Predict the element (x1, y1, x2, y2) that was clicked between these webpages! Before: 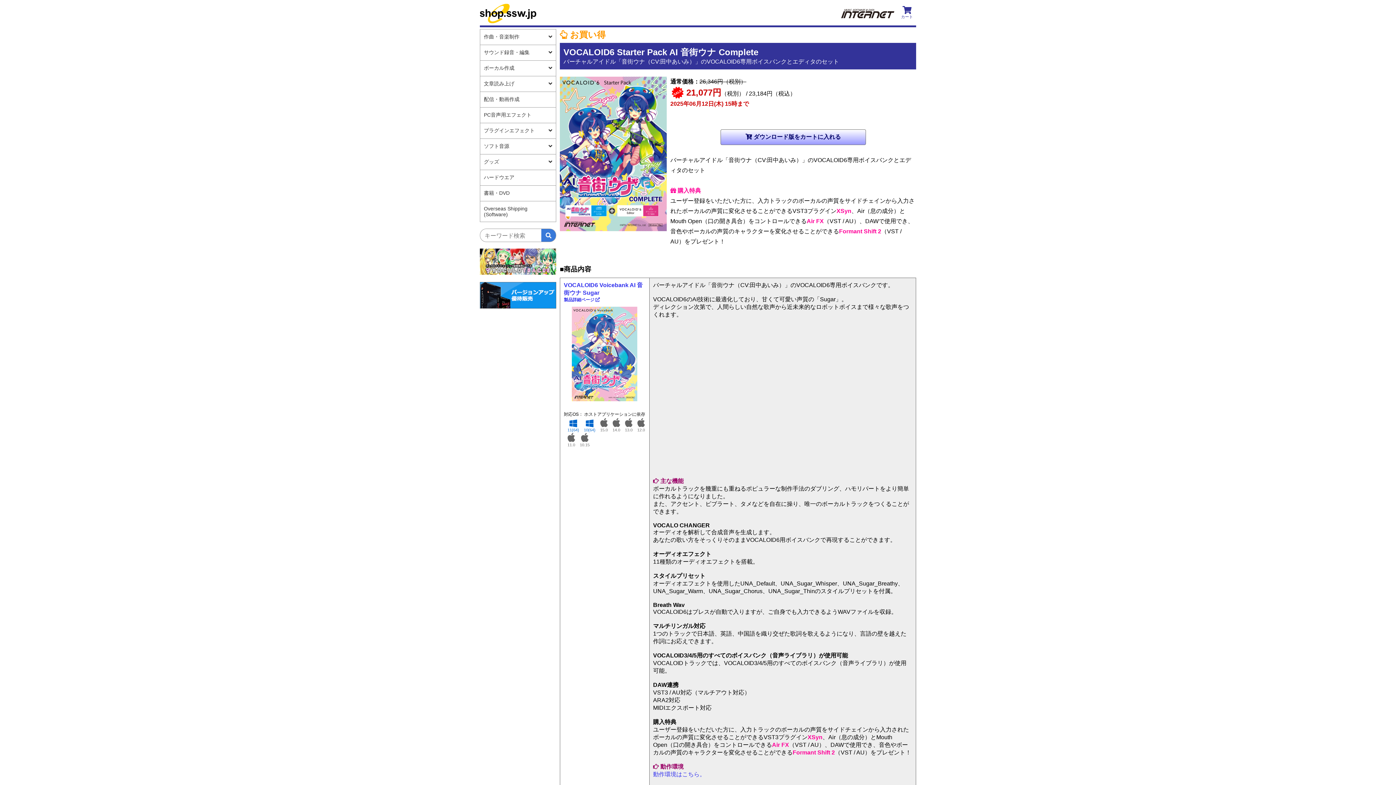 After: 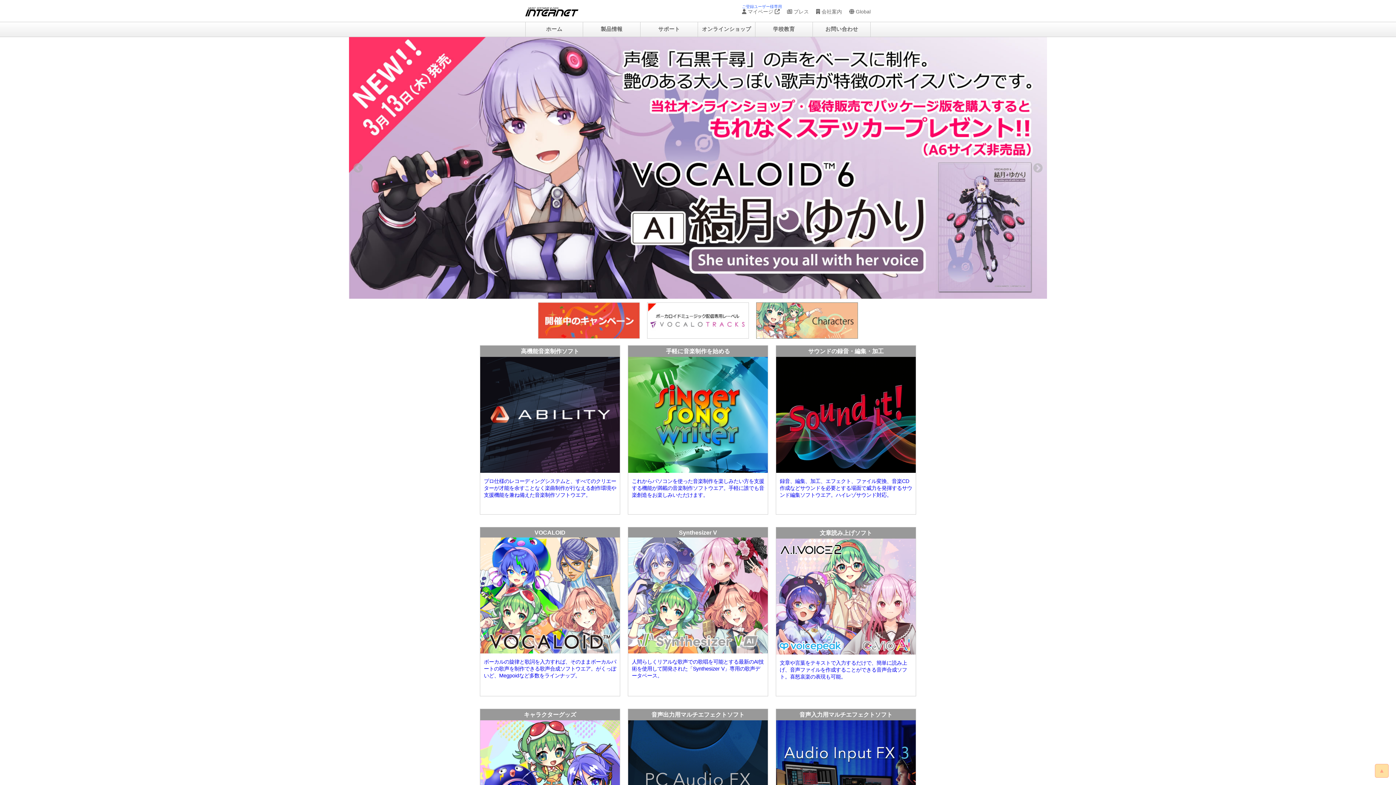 Action: bbox: (841, 13, 894, 19)